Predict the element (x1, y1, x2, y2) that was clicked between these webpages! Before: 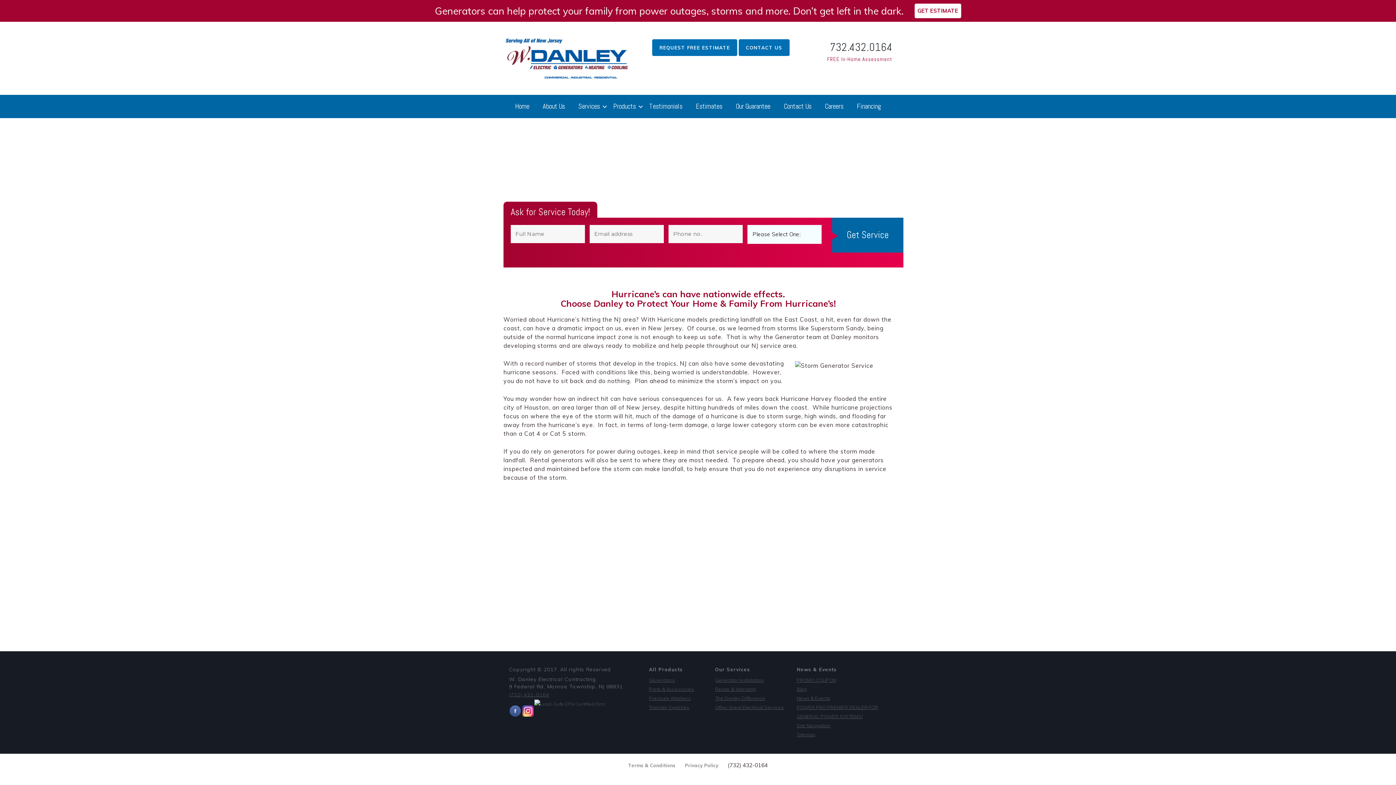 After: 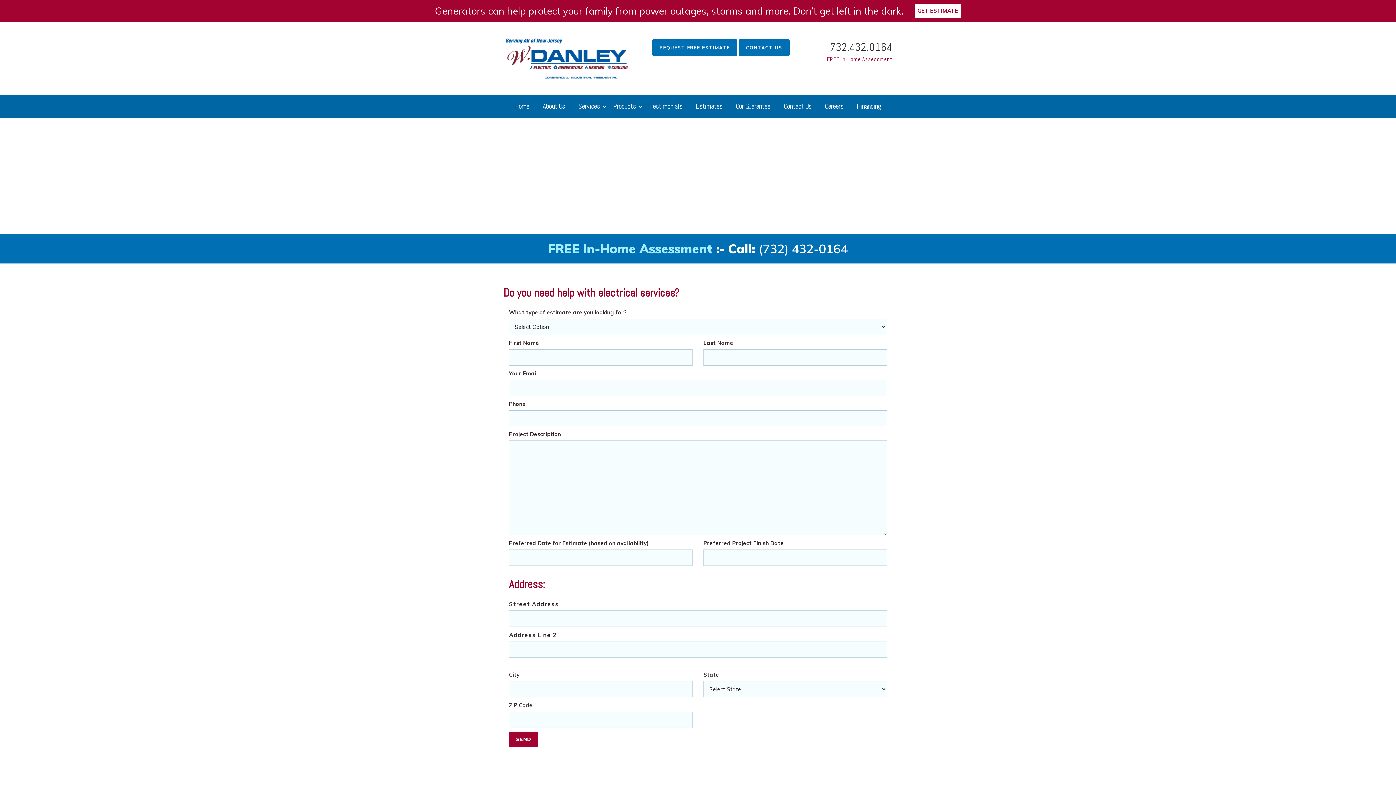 Action: bbox: (693, 94, 725, 118) label: Estimates